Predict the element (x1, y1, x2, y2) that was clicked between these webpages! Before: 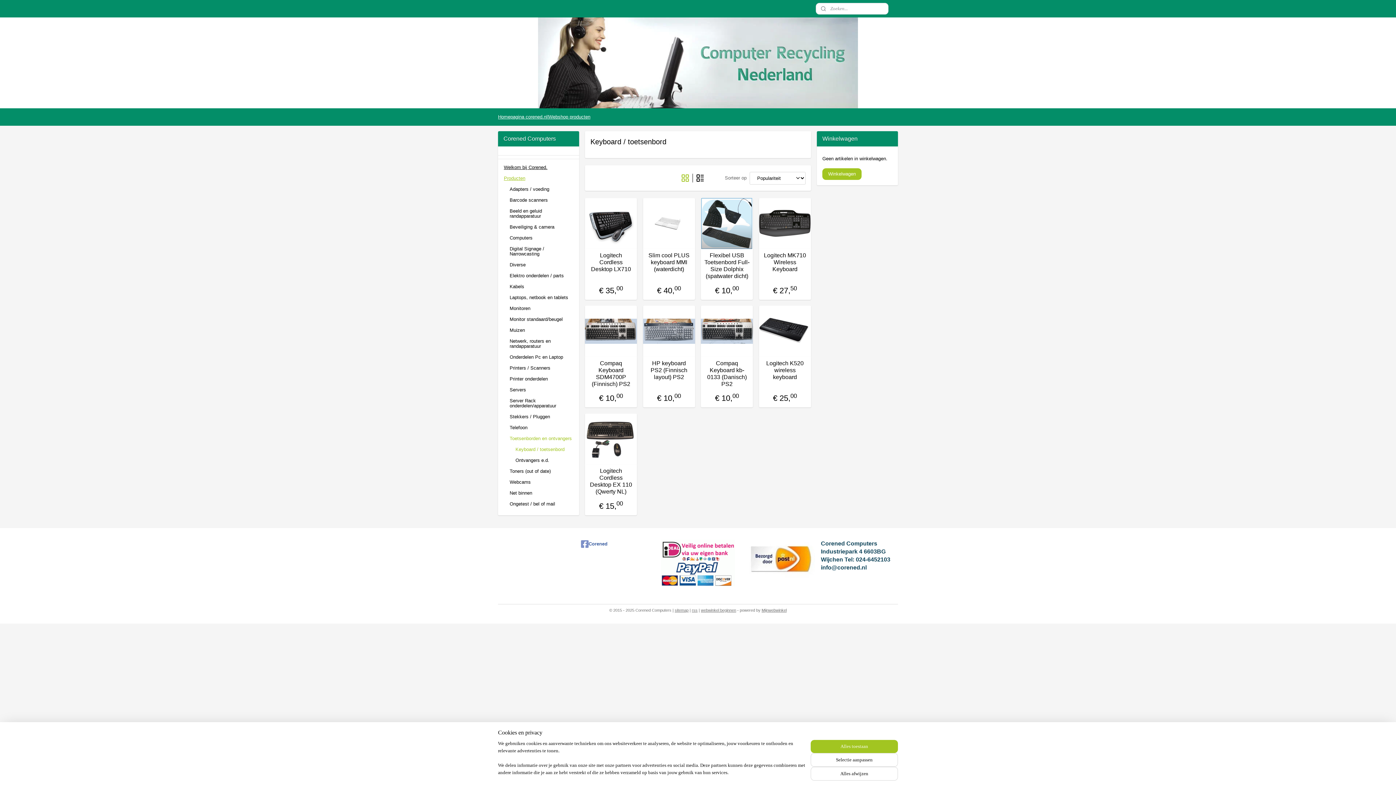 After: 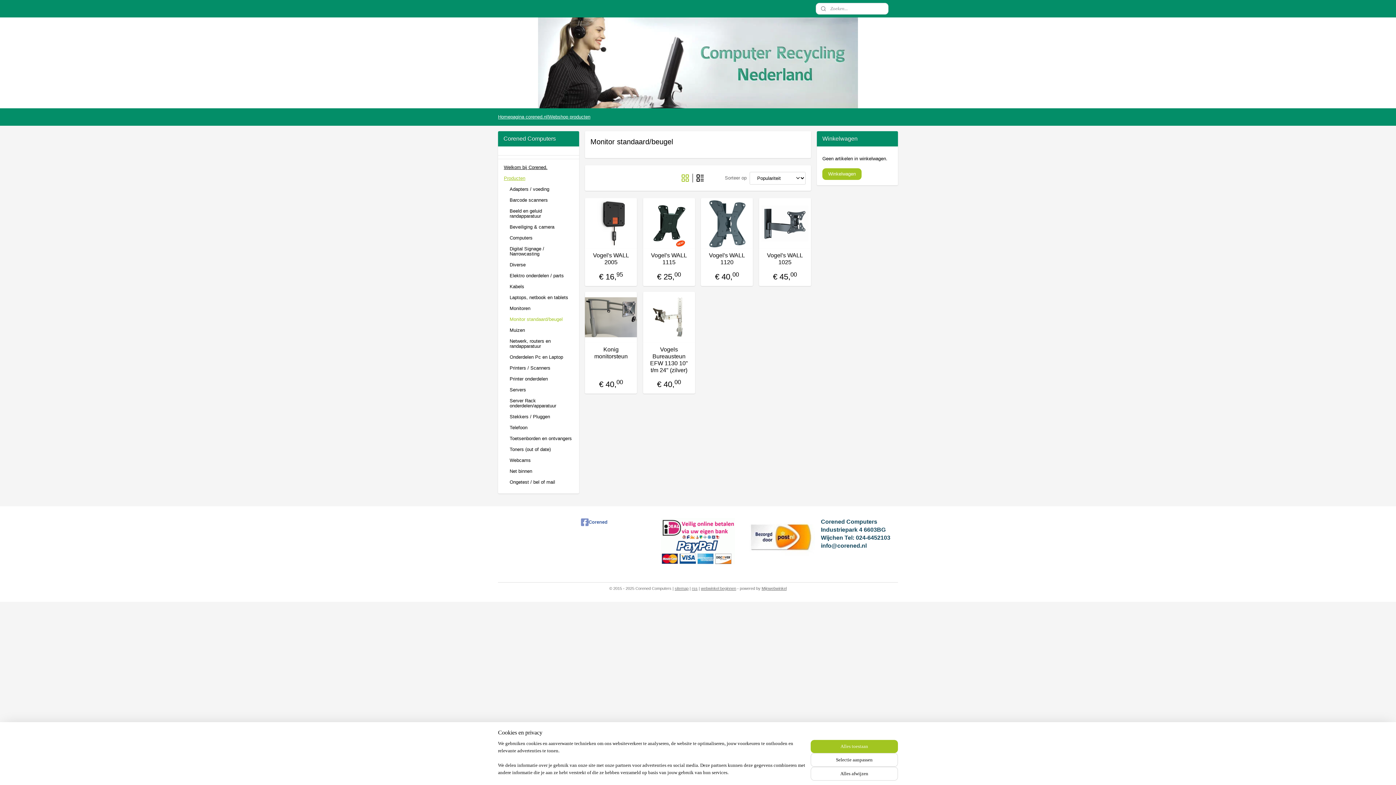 Action: label: Monitor standaard/beugel bbox: (503, 314, 579, 324)